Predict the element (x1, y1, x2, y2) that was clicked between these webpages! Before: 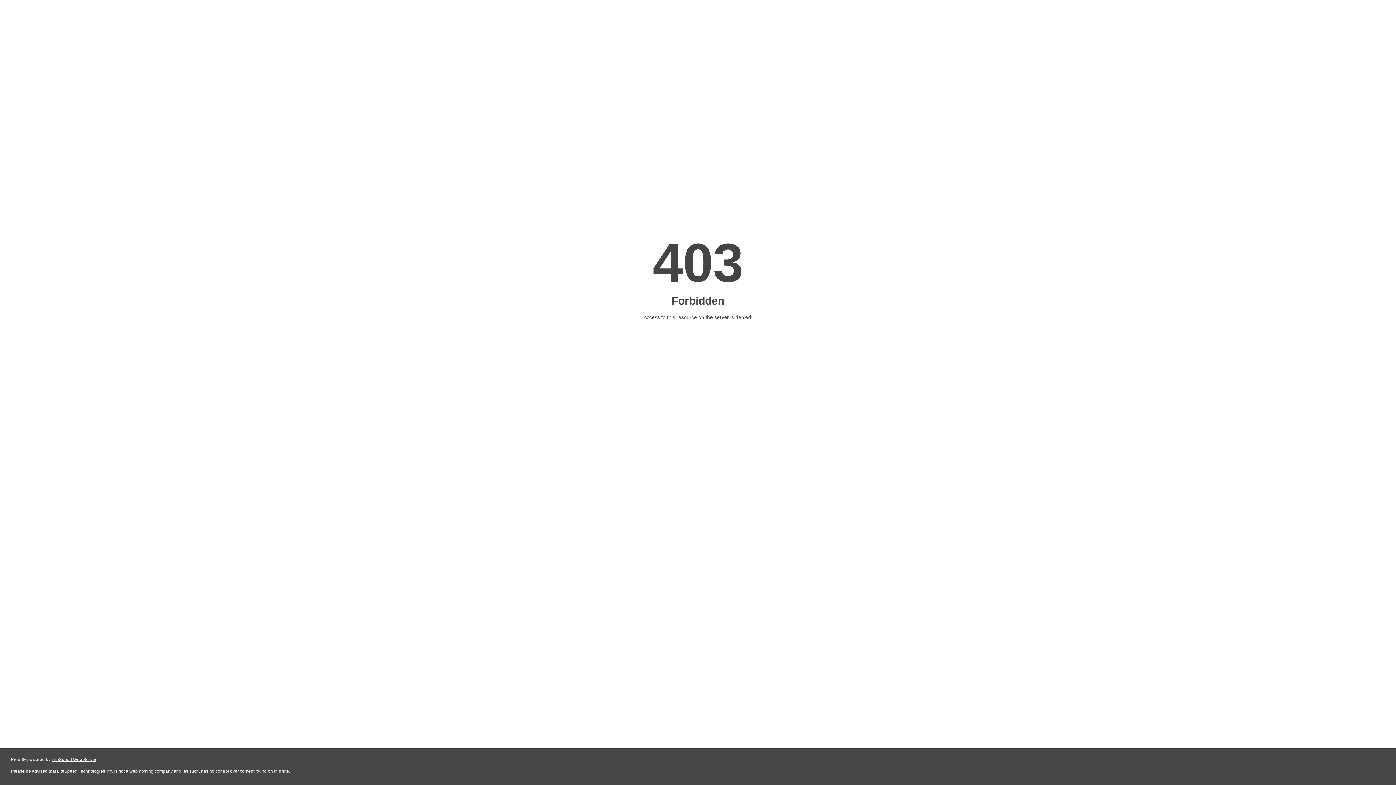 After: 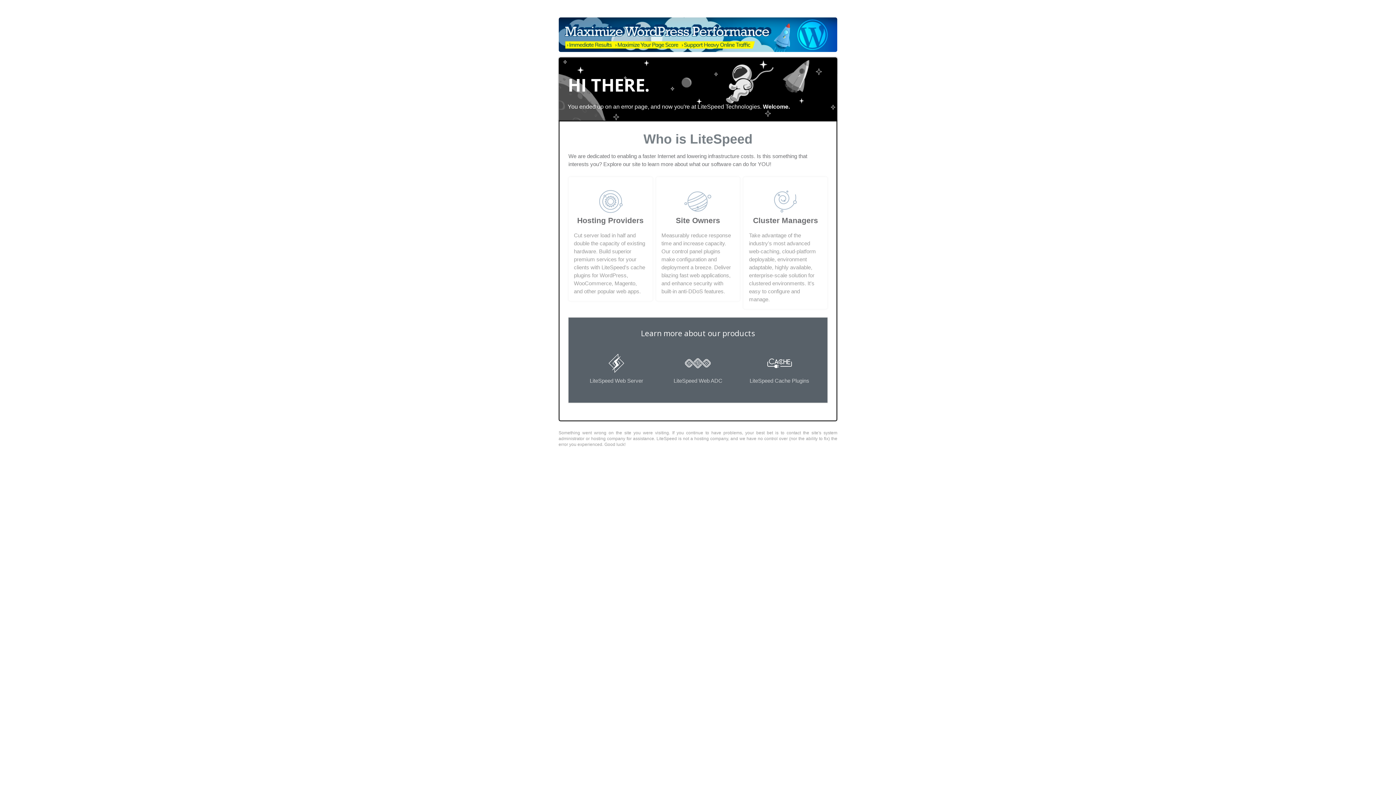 Action: bbox: (51, 757, 96, 762) label: LiteSpeed Web Server